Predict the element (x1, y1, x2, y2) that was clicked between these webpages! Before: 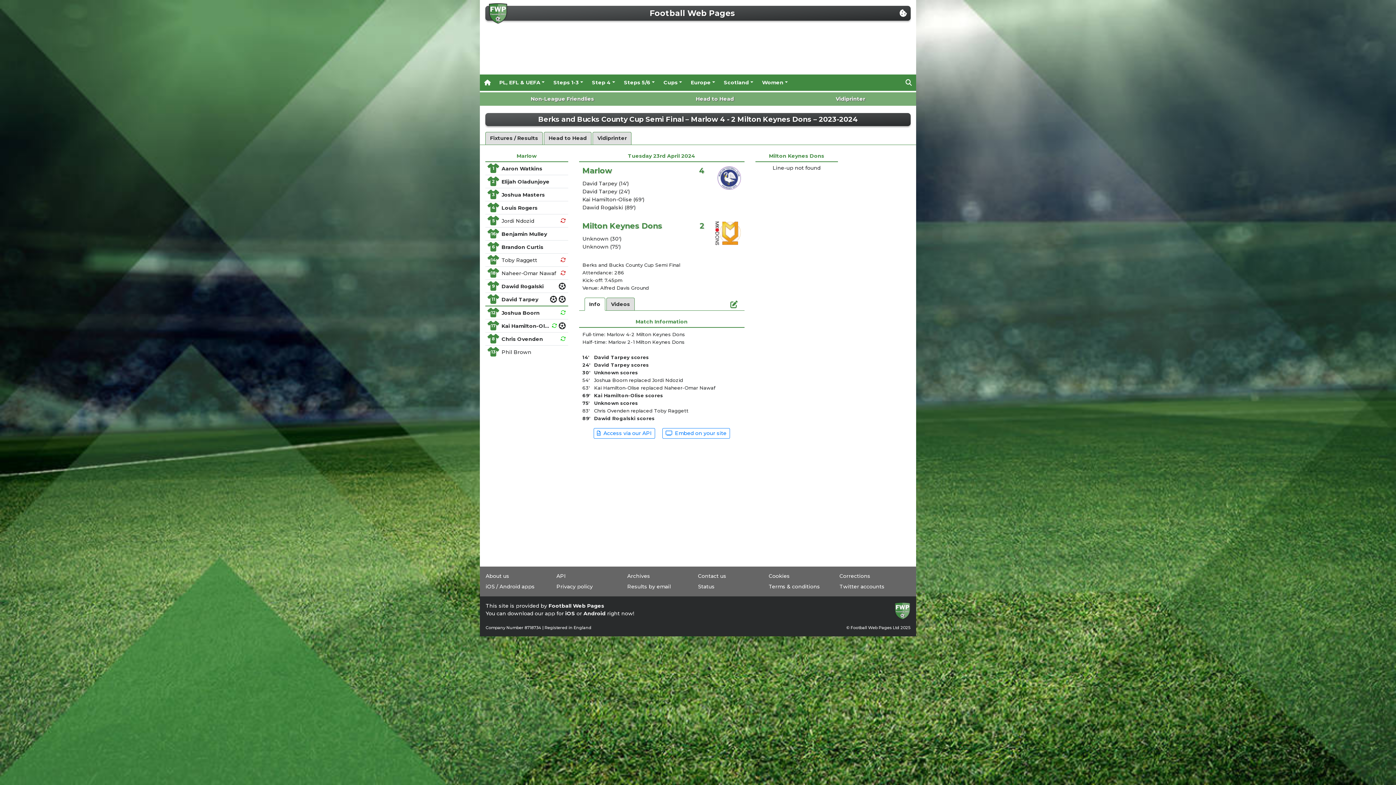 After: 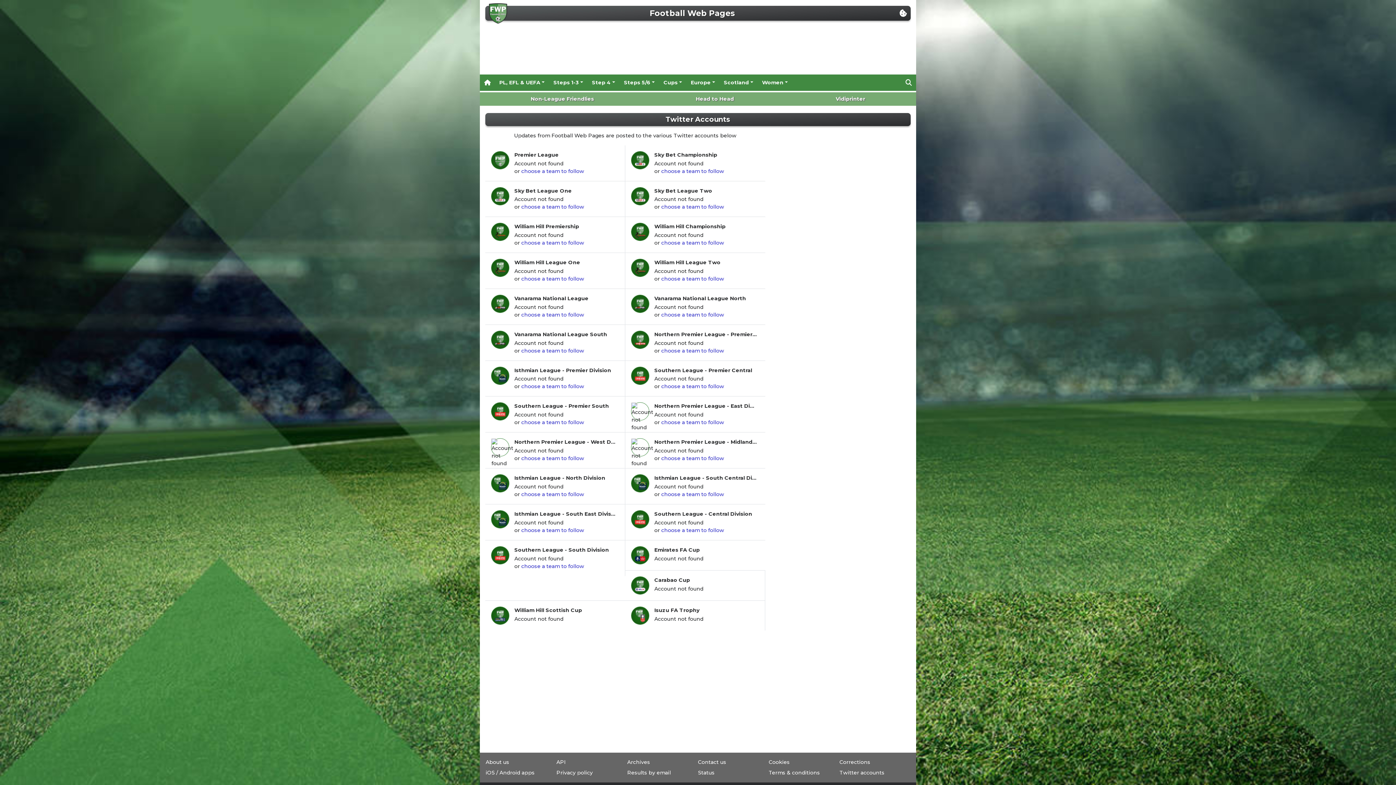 Action: bbox: (839, 583, 884, 590) label: Twitter accounts